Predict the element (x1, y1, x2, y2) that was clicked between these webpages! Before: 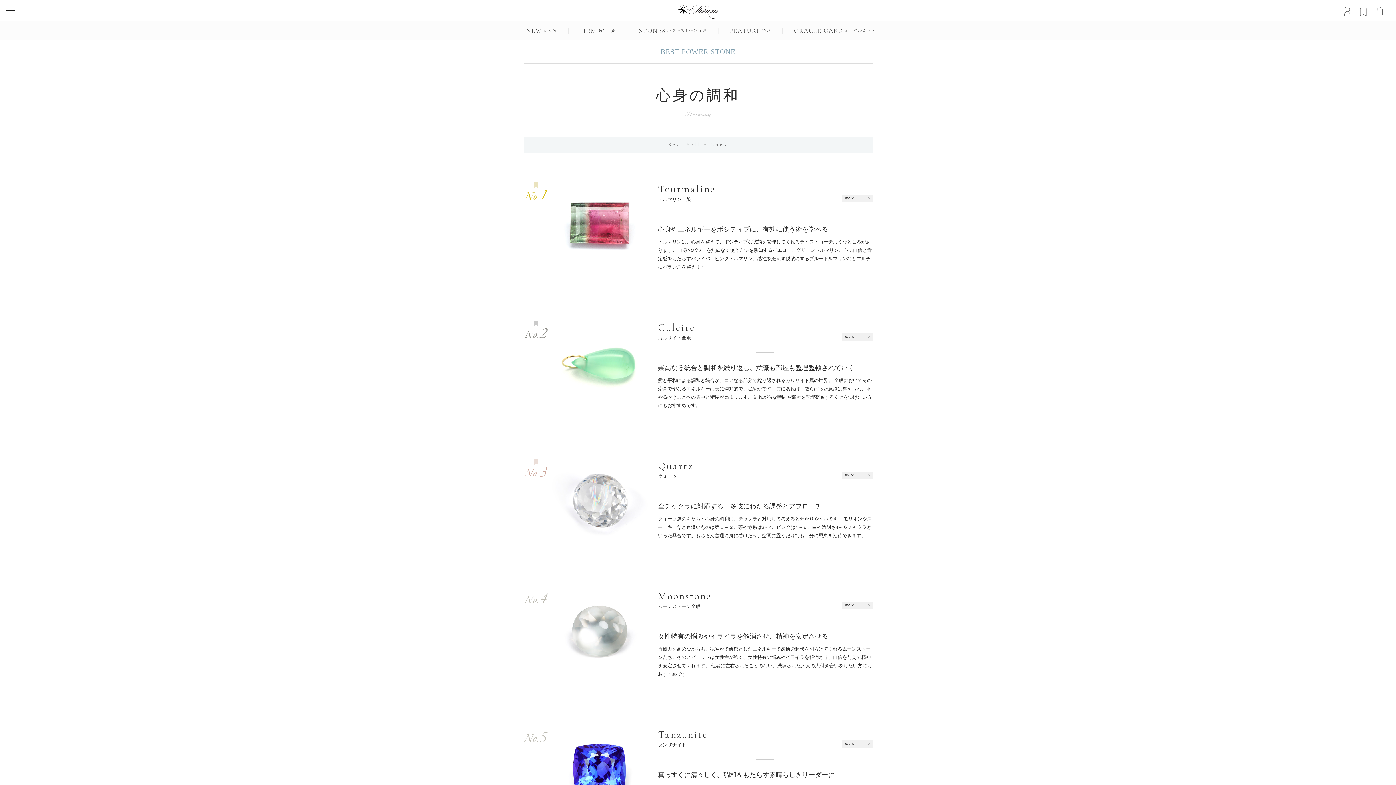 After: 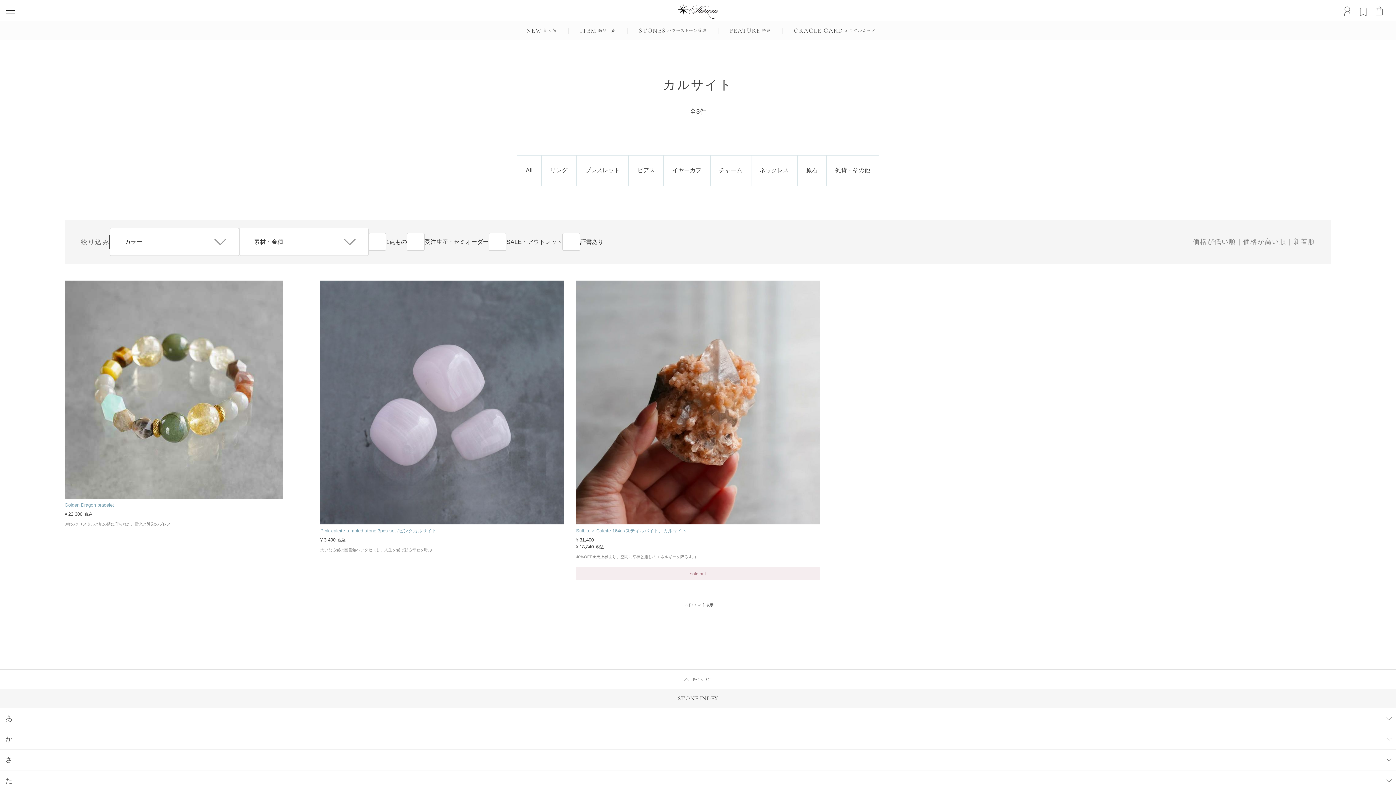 Action: bbox: (841, 333, 872, 340)